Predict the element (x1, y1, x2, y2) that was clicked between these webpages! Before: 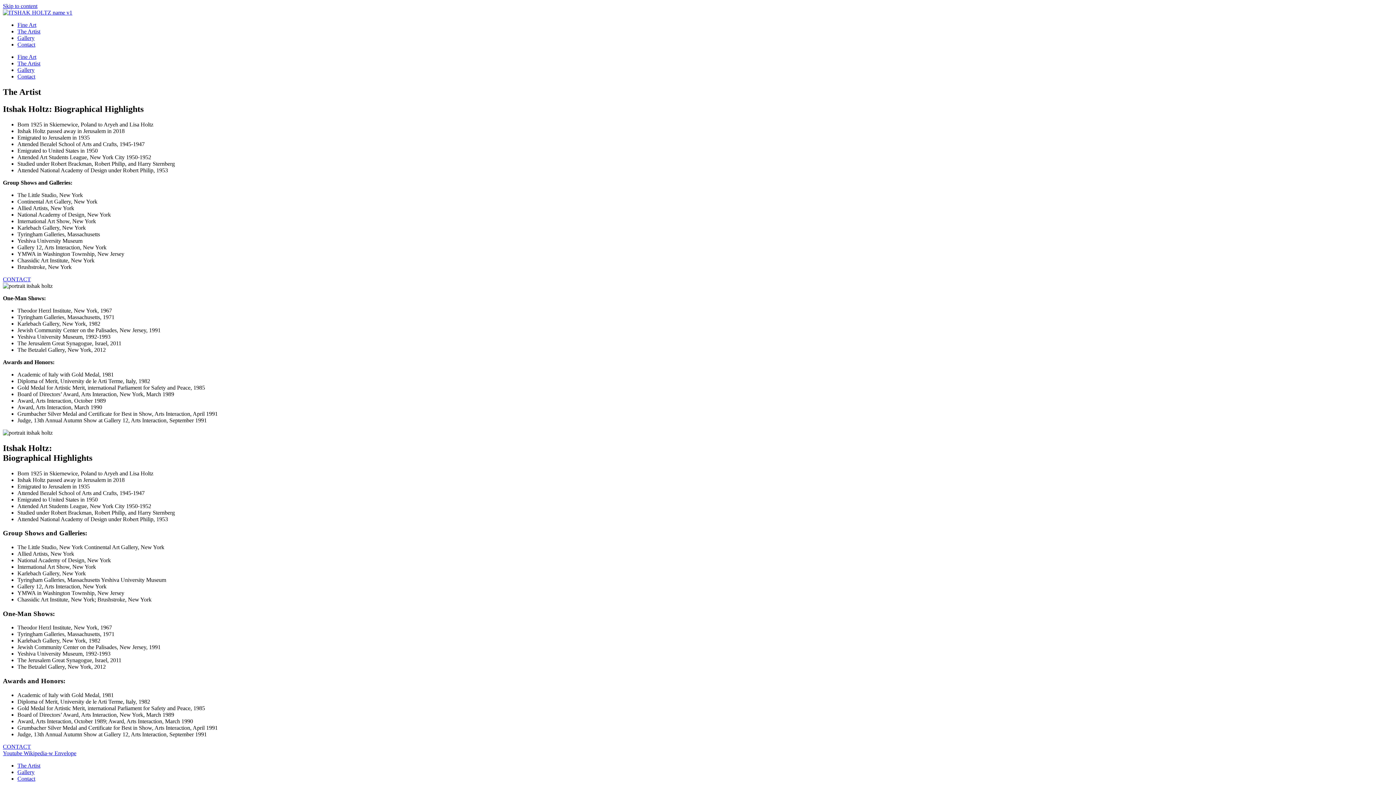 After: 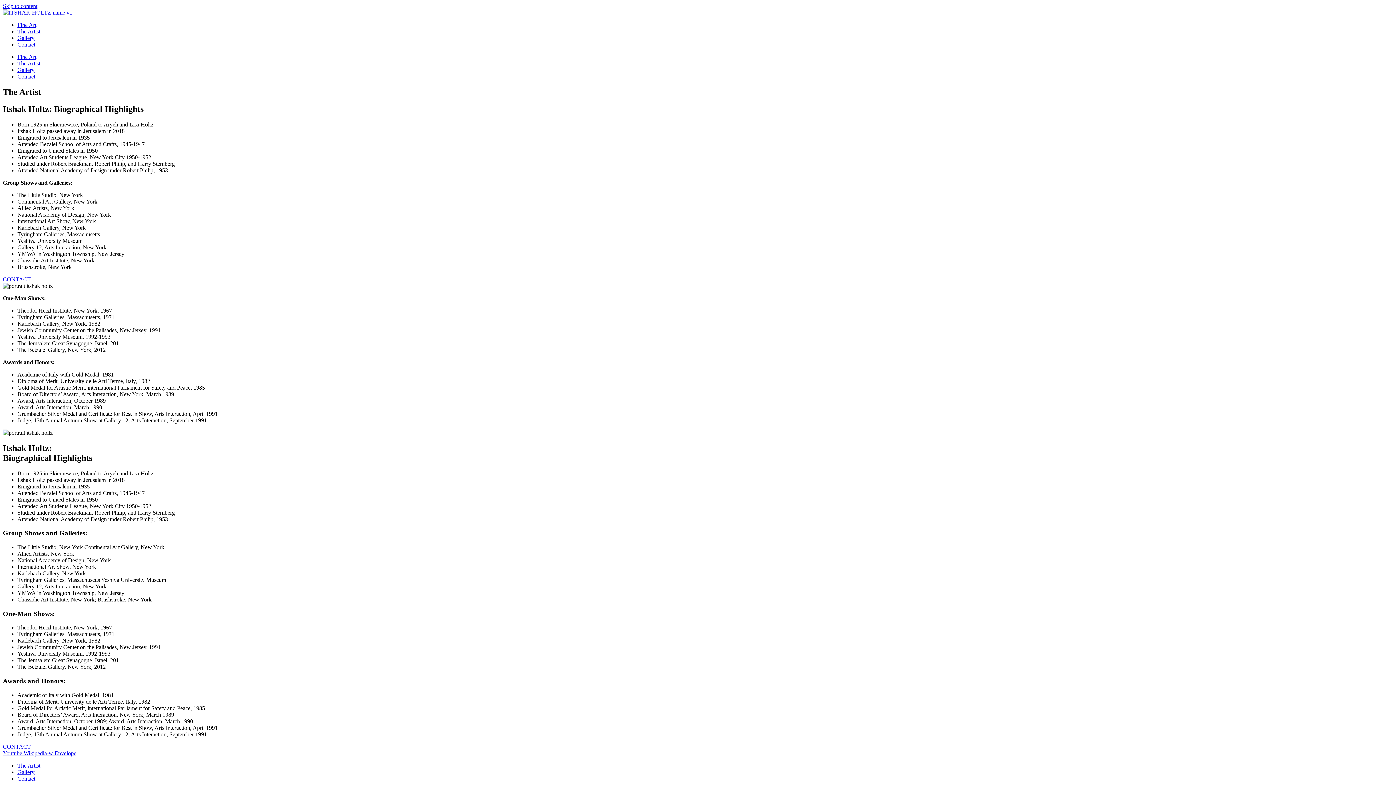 Action: label: Wikipedia-w  bbox: (23, 750, 54, 756)